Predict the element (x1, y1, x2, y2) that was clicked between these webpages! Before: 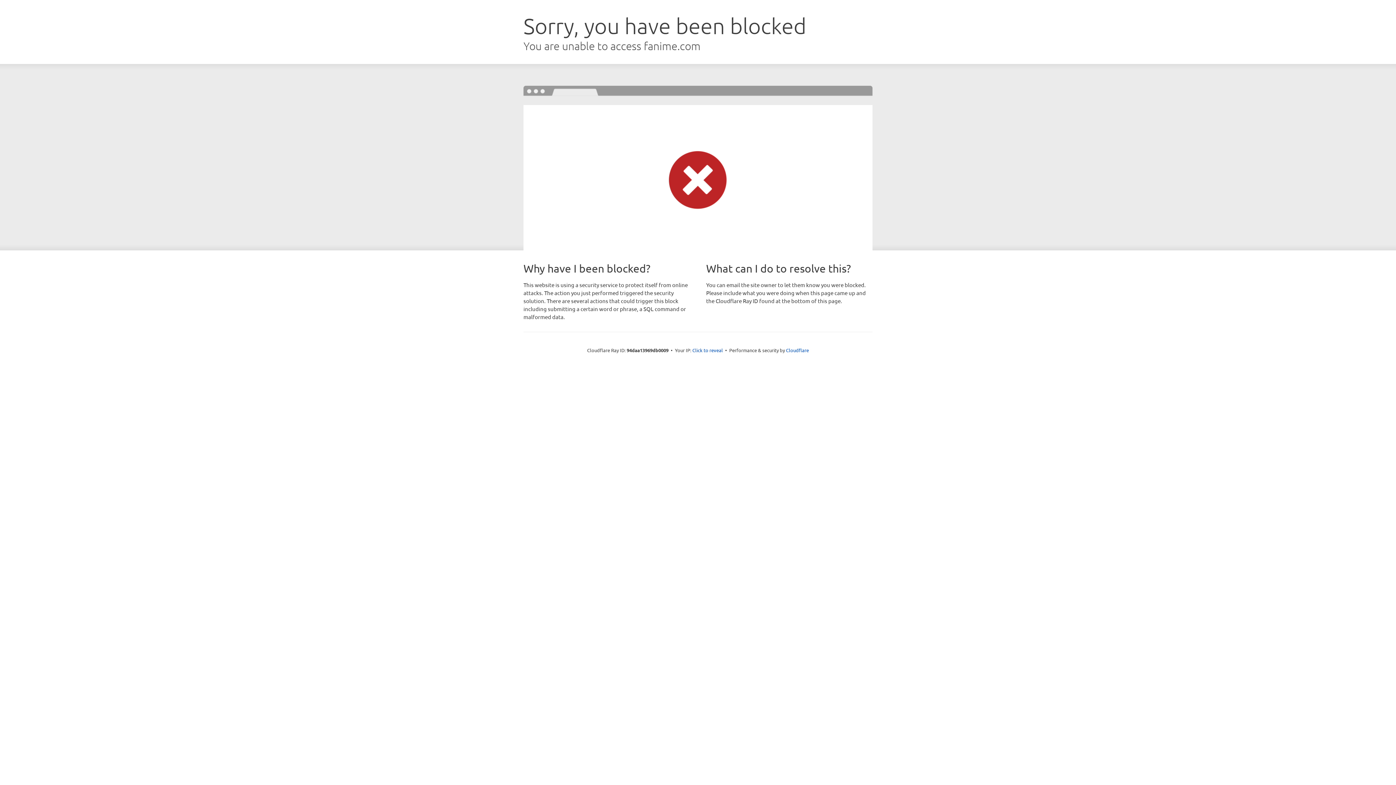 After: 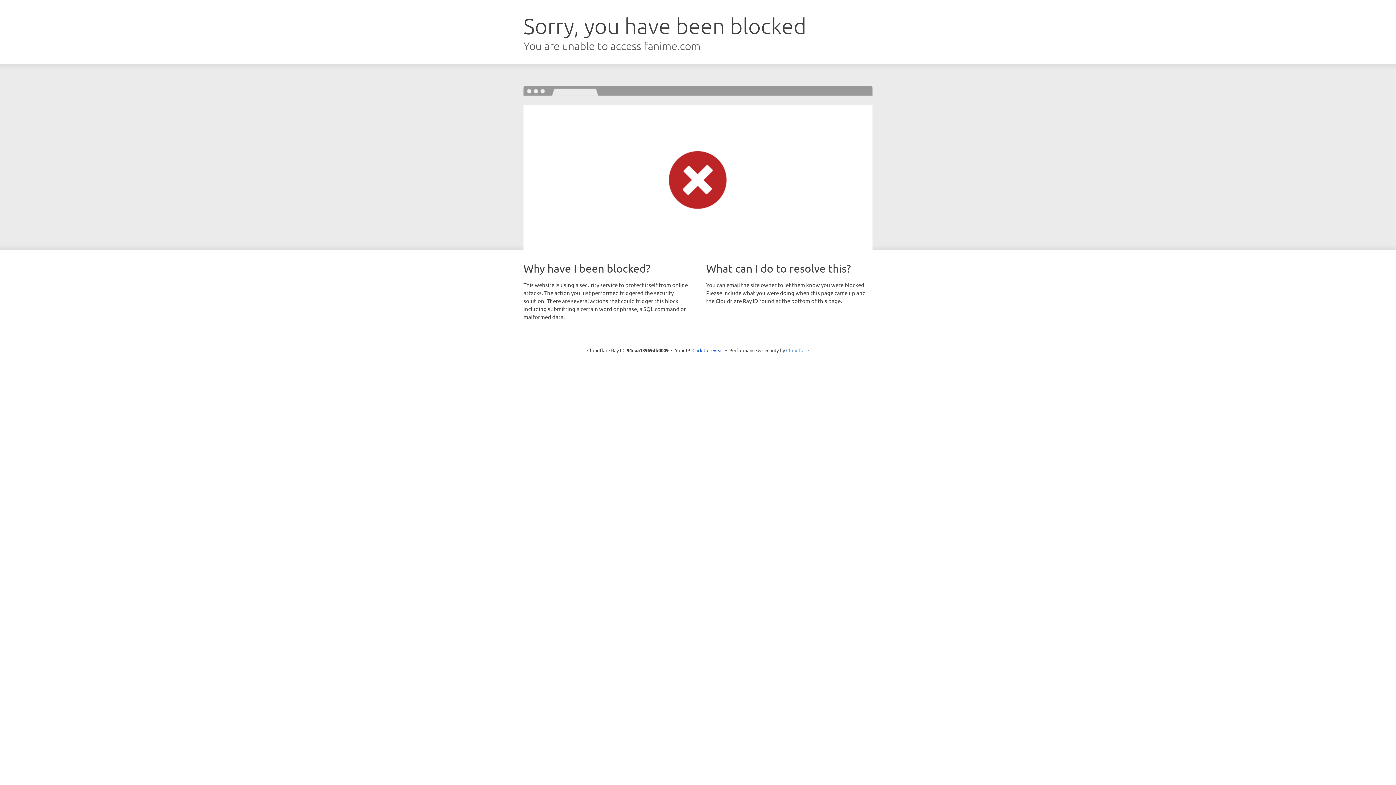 Action: bbox: (786, 347, 809, 353) label: Cloudflare